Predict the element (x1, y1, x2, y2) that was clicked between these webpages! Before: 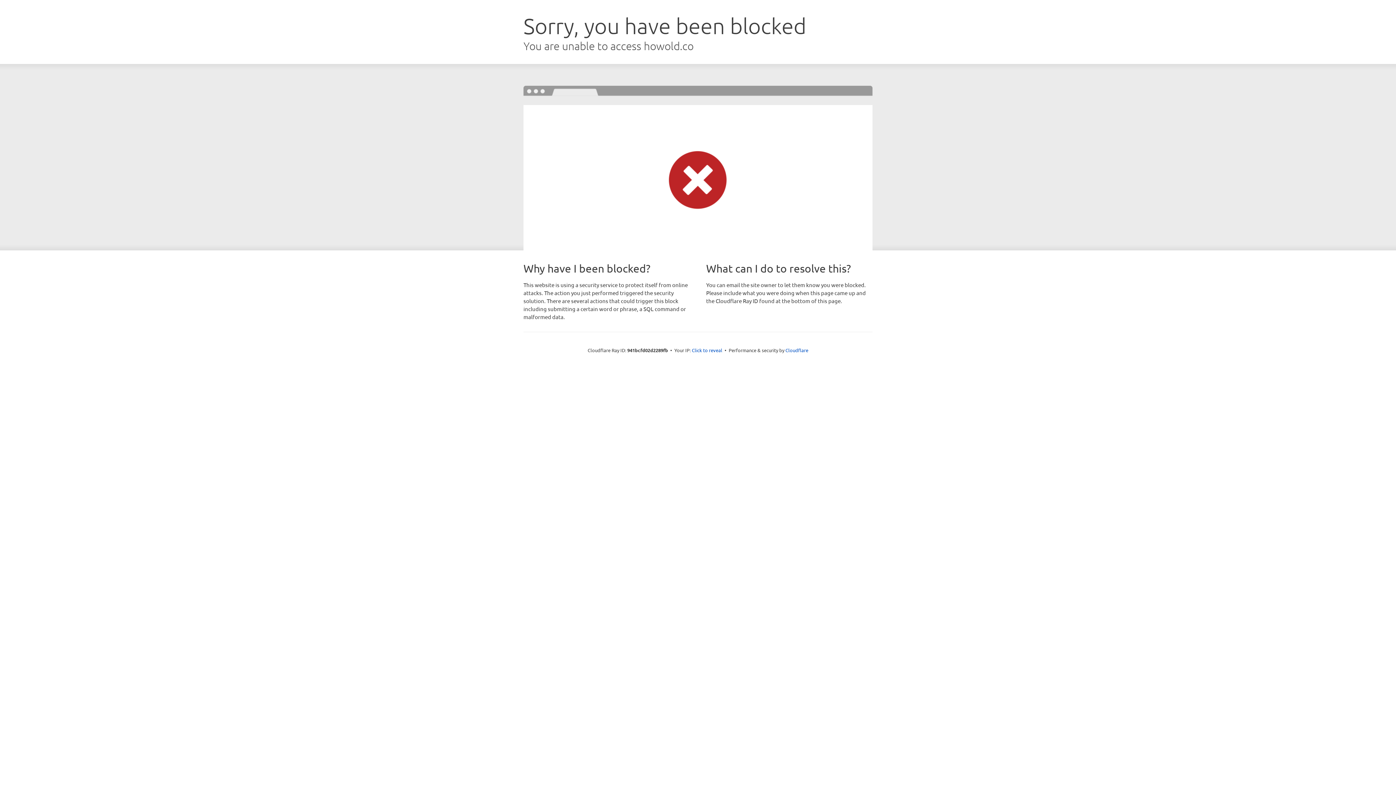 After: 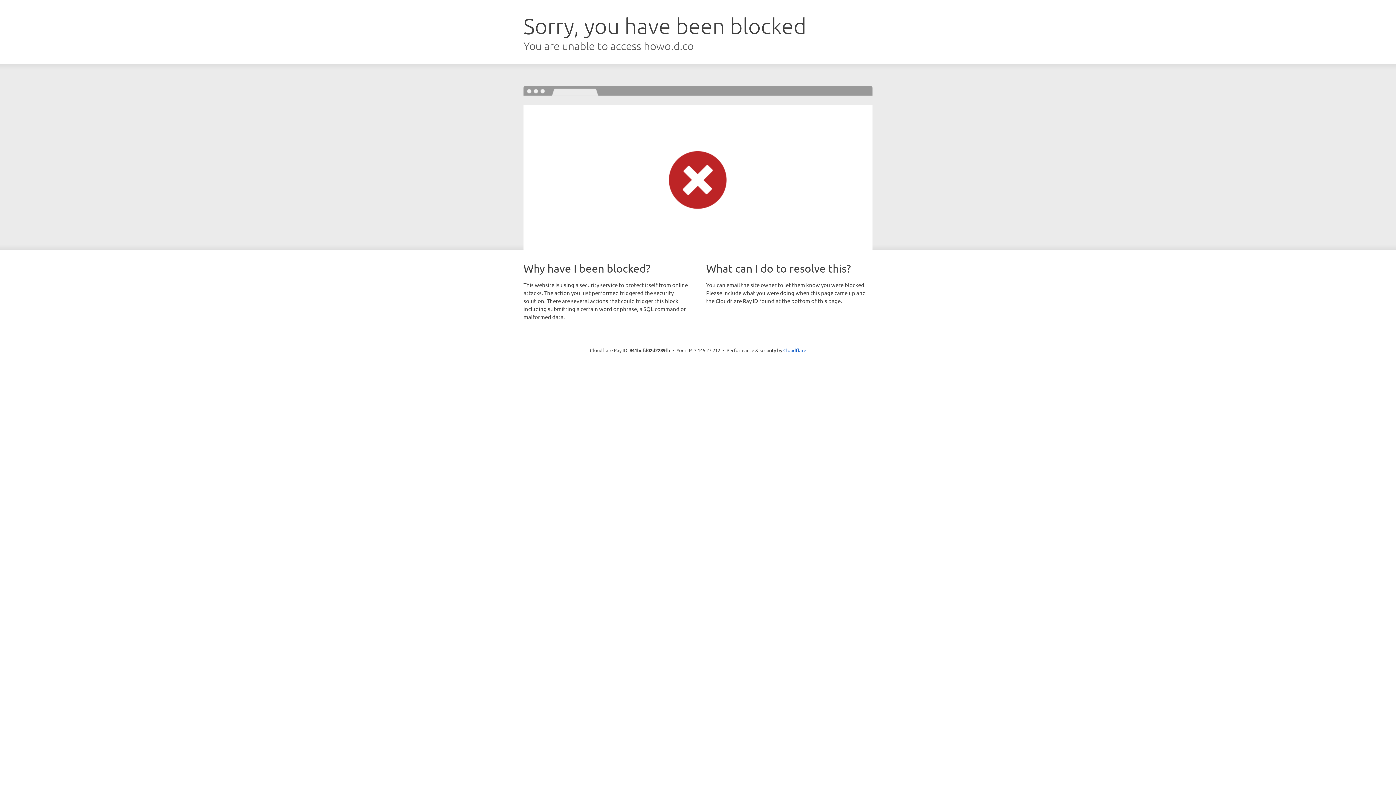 Action: label: Click to reveal bbox: (692, 346, 722, 353)